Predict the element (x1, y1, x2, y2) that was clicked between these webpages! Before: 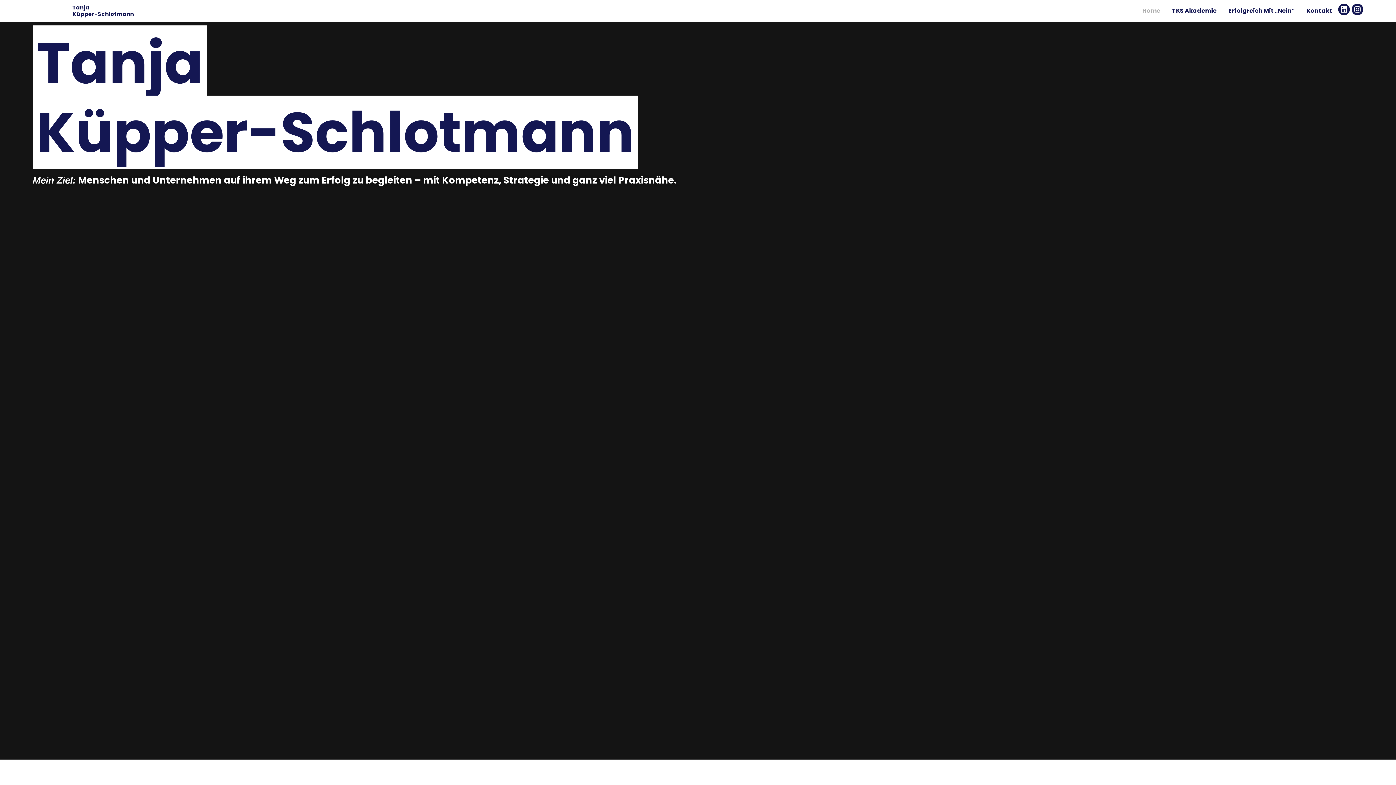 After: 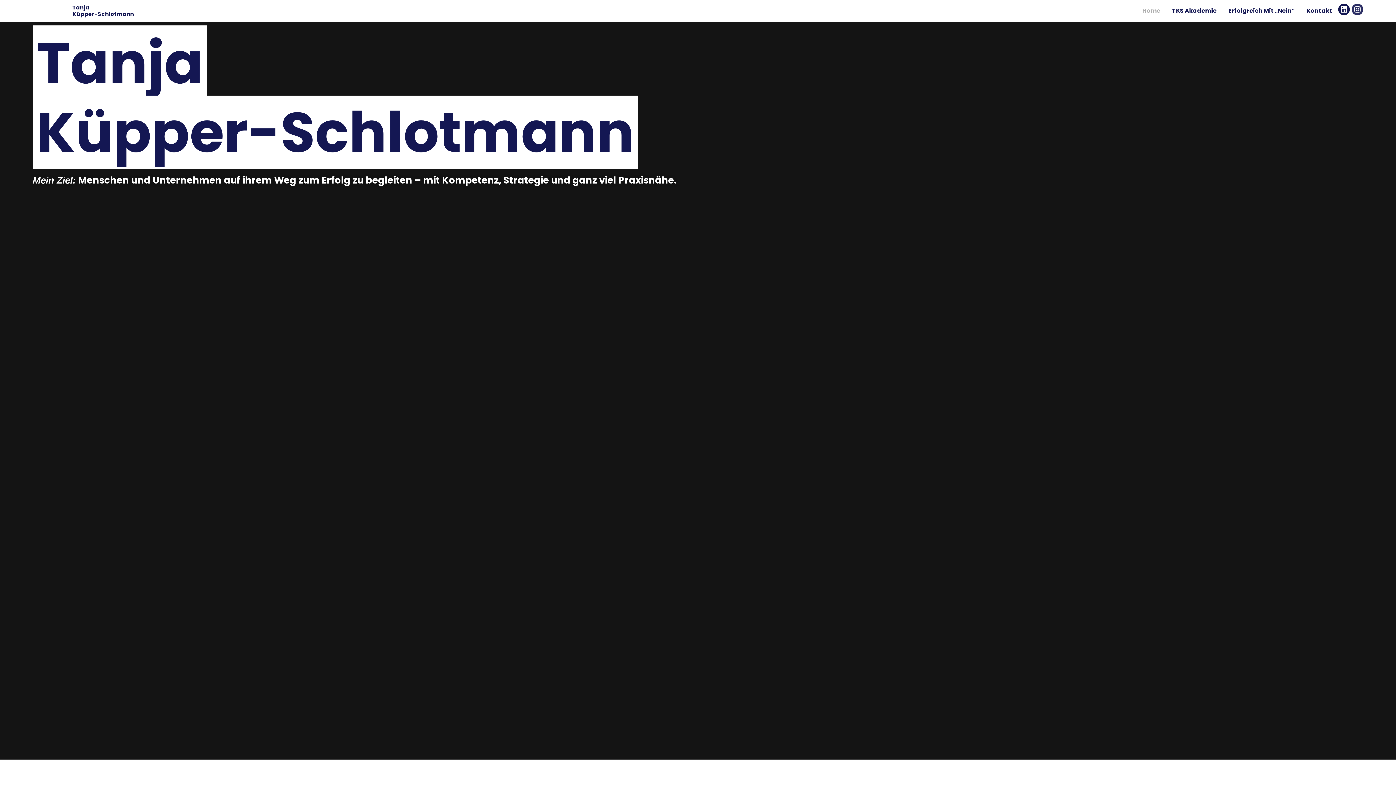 Action: label: Instagram bbox: (1352, 3, 1363, 15)